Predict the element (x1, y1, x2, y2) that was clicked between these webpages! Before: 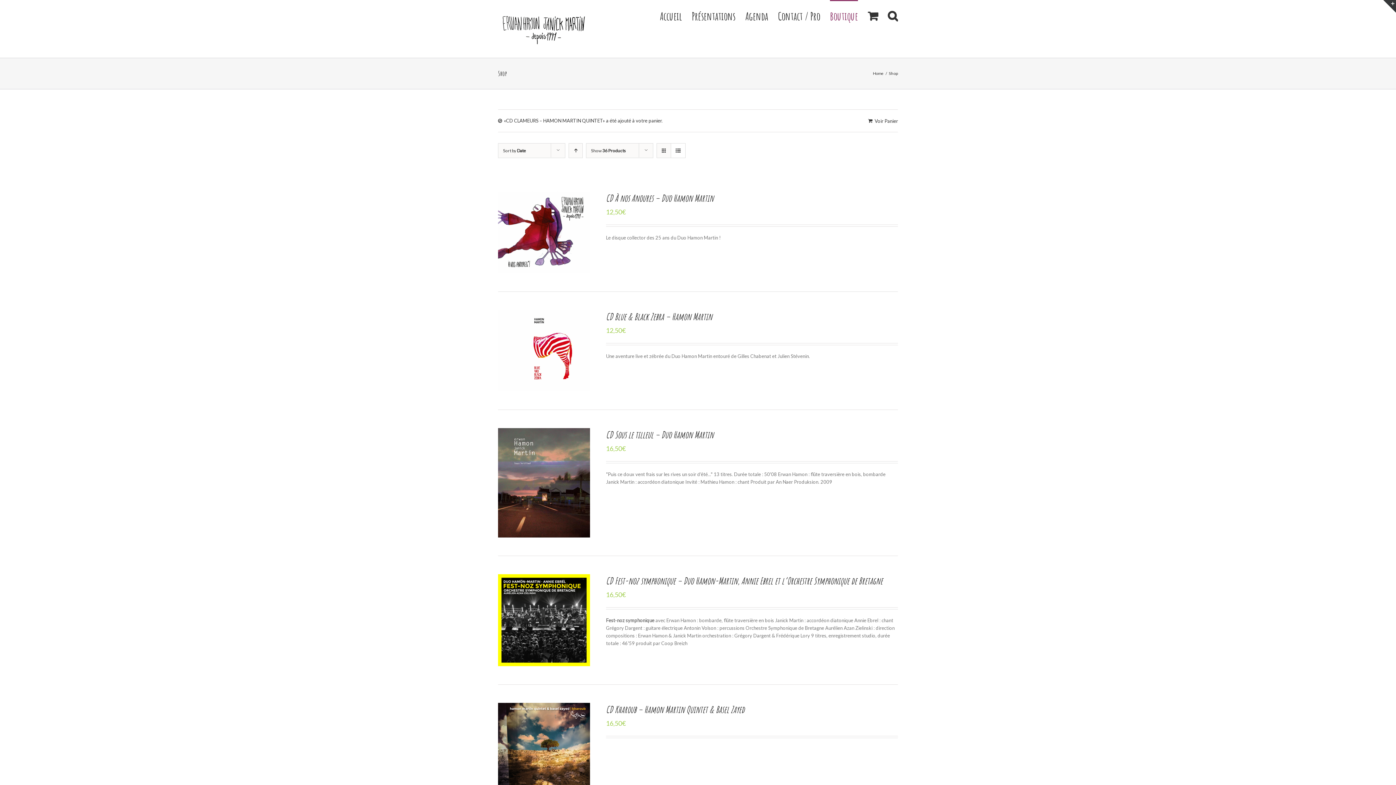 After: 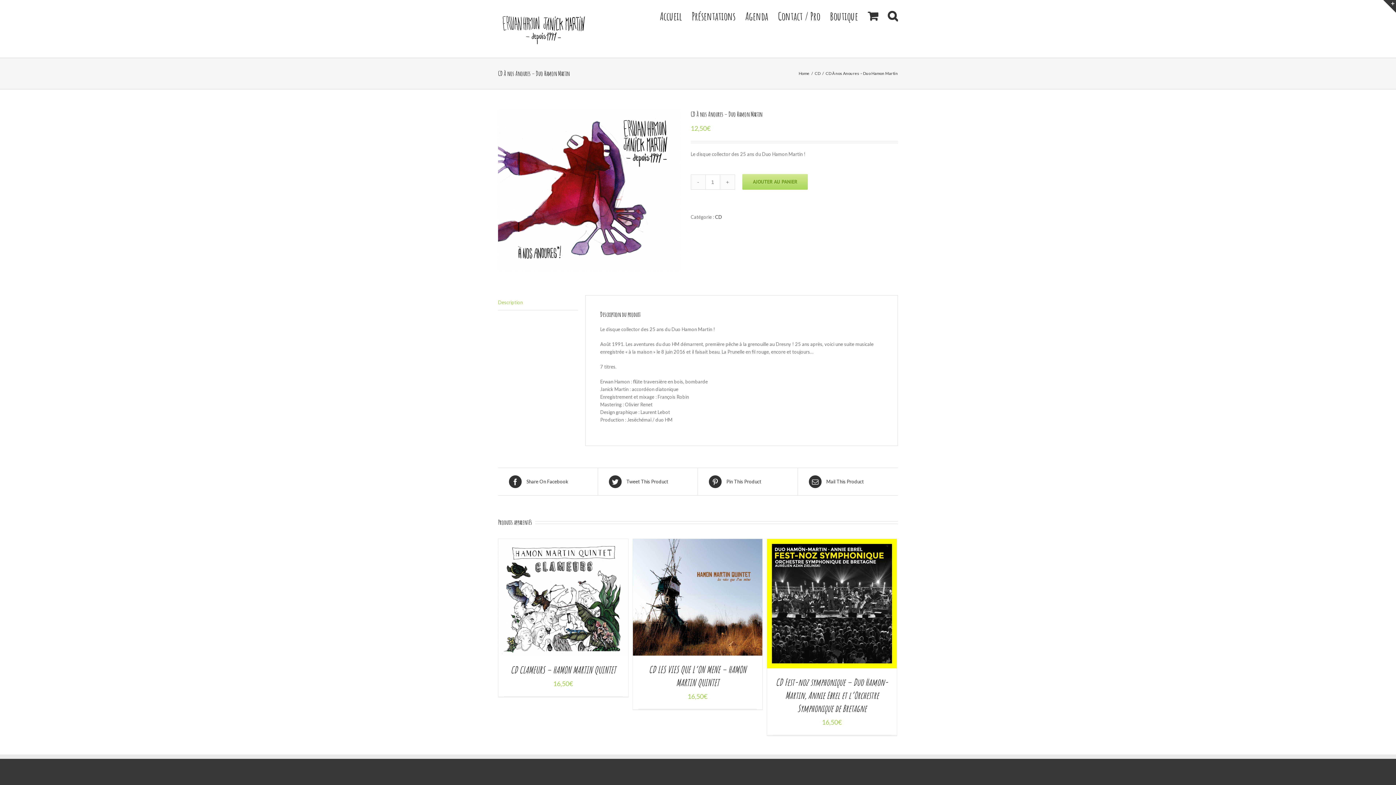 Action: label: CD À nos Anoures – Duo Hamon Martin bbox: (606, 192, 713, 204)